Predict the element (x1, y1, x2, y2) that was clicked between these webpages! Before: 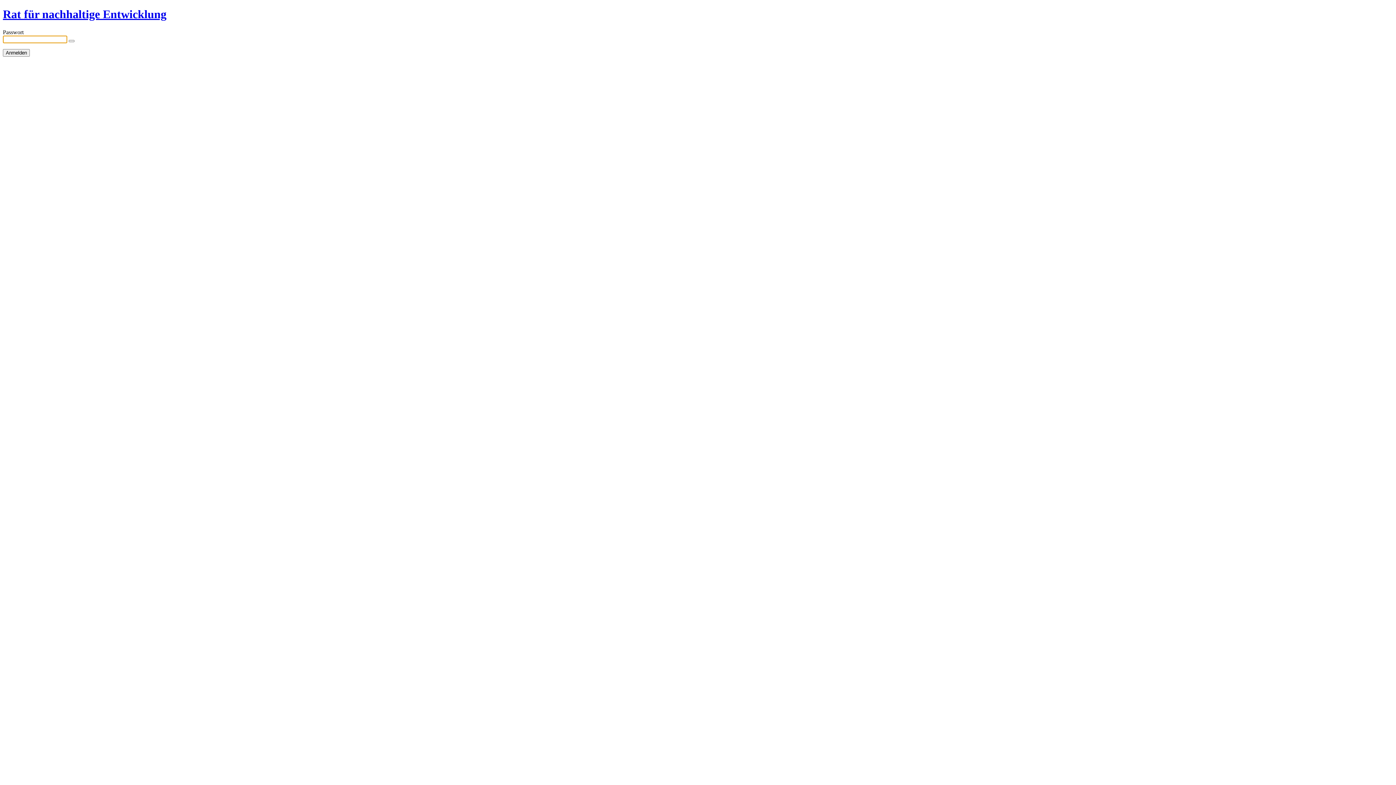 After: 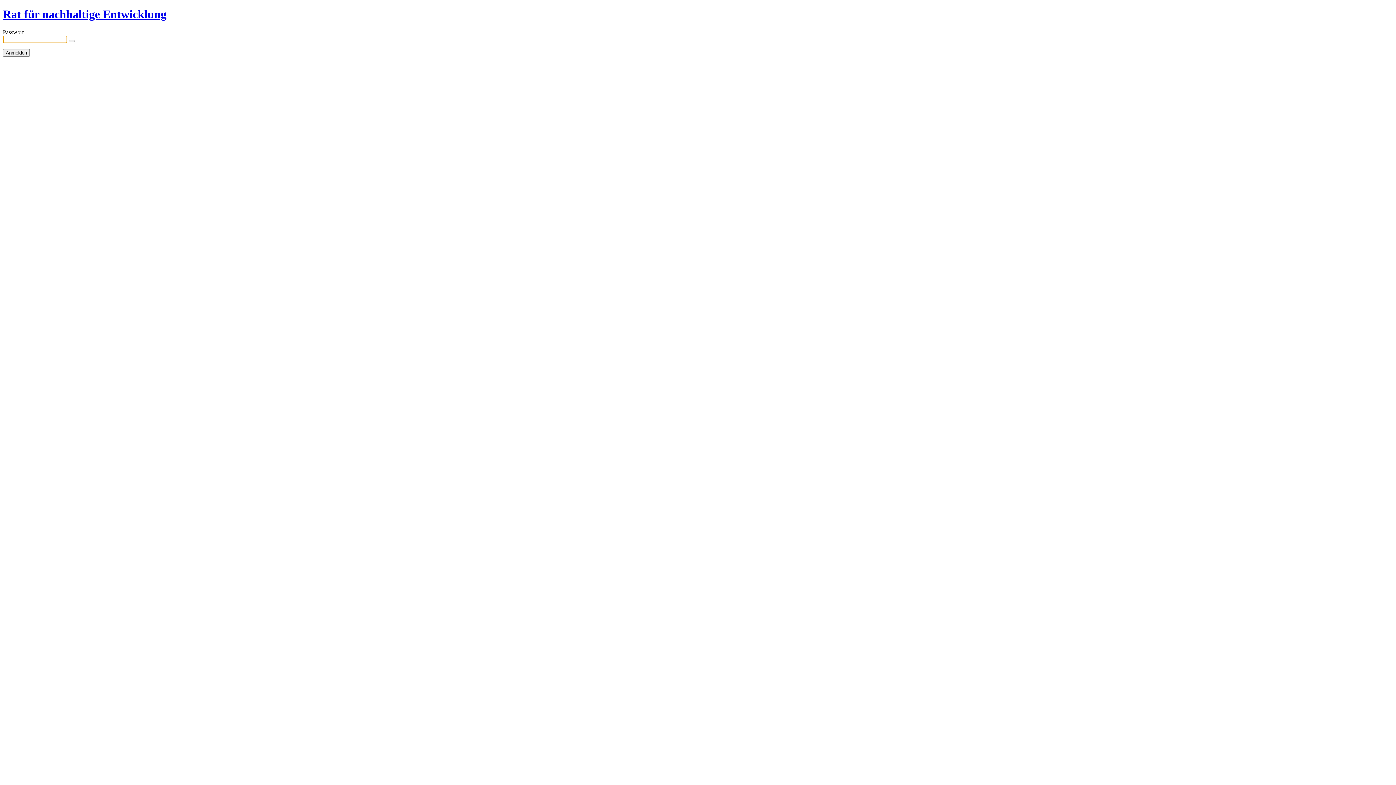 Action: bbox: (2, 7, 166, 20) label: Rat für nachhaltige Entwicklung